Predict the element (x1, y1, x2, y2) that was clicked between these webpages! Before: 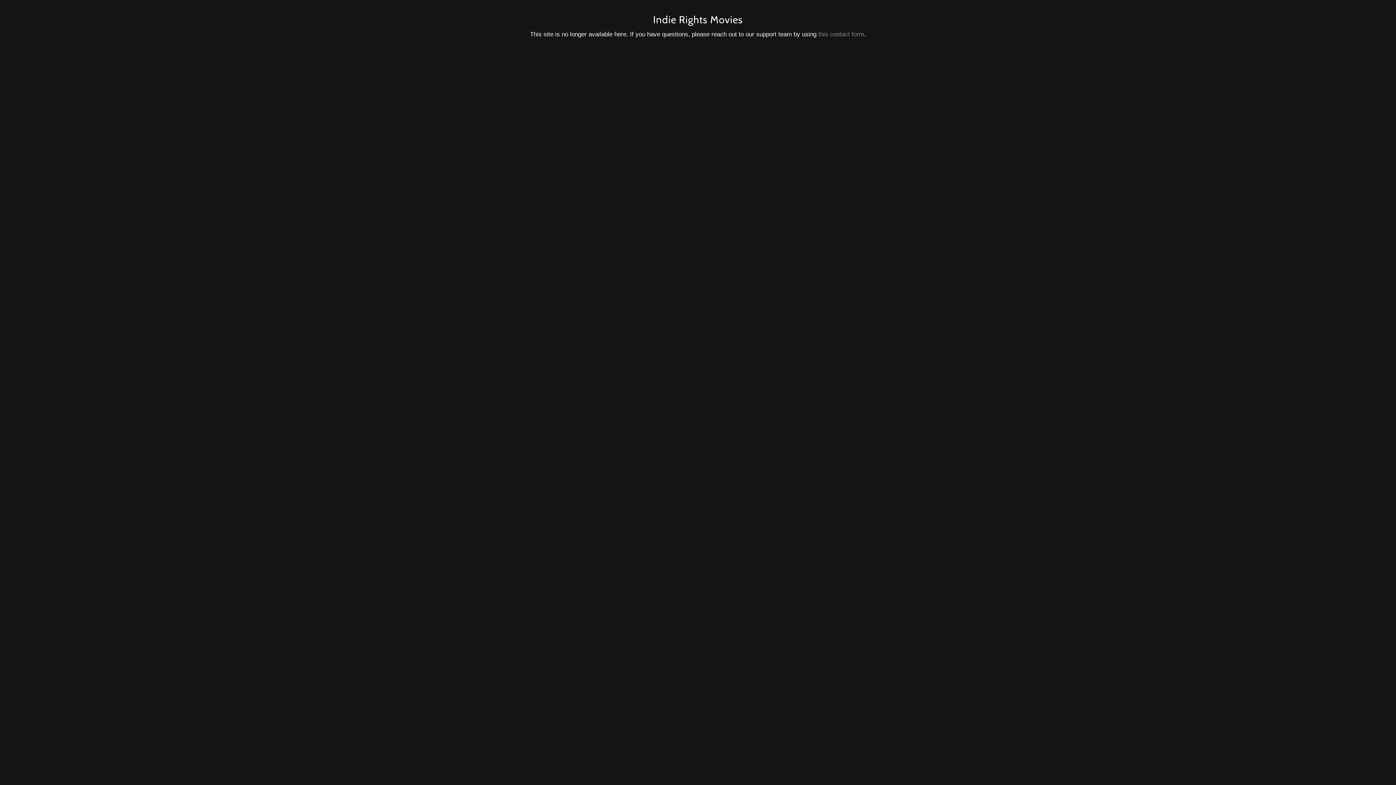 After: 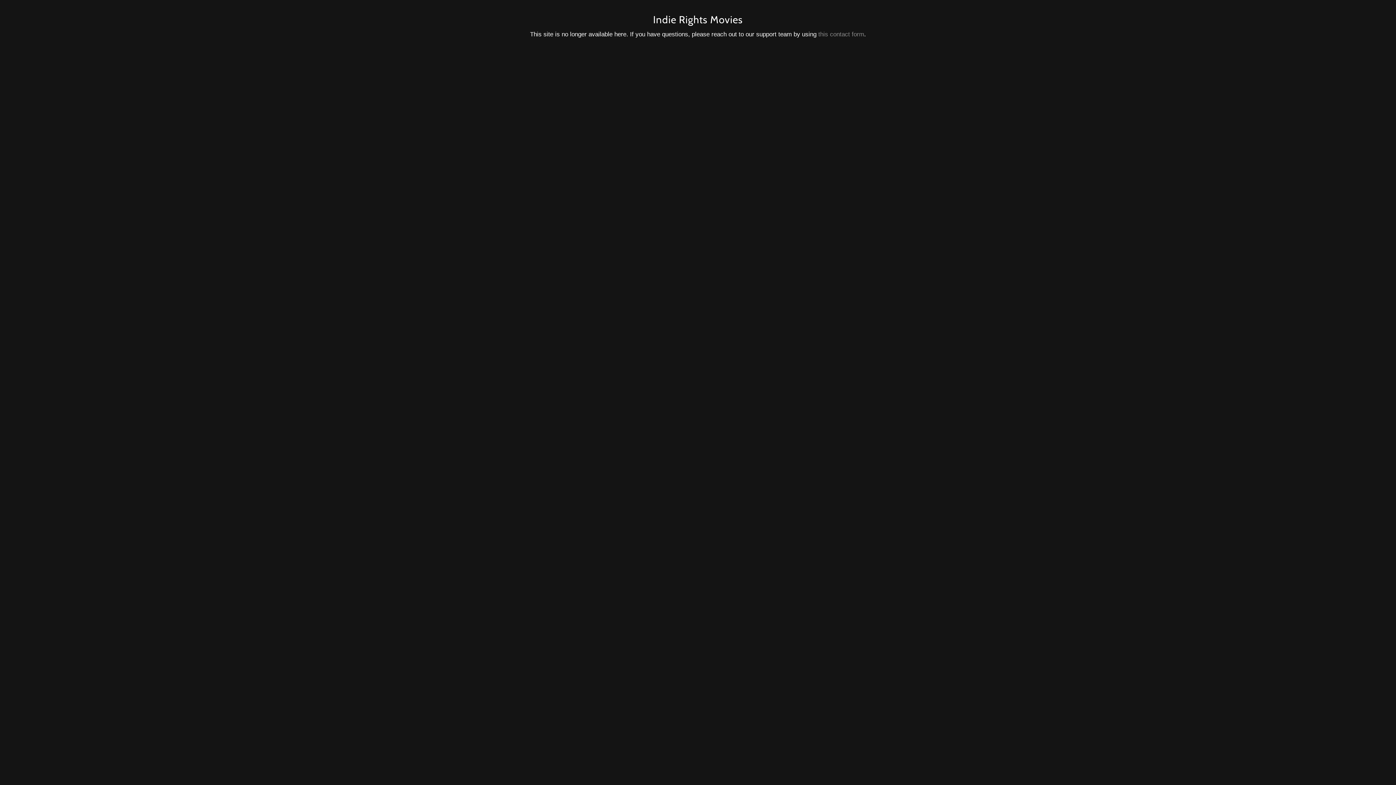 Action: label: this contact form bbox: (818, 30, 864, 37)